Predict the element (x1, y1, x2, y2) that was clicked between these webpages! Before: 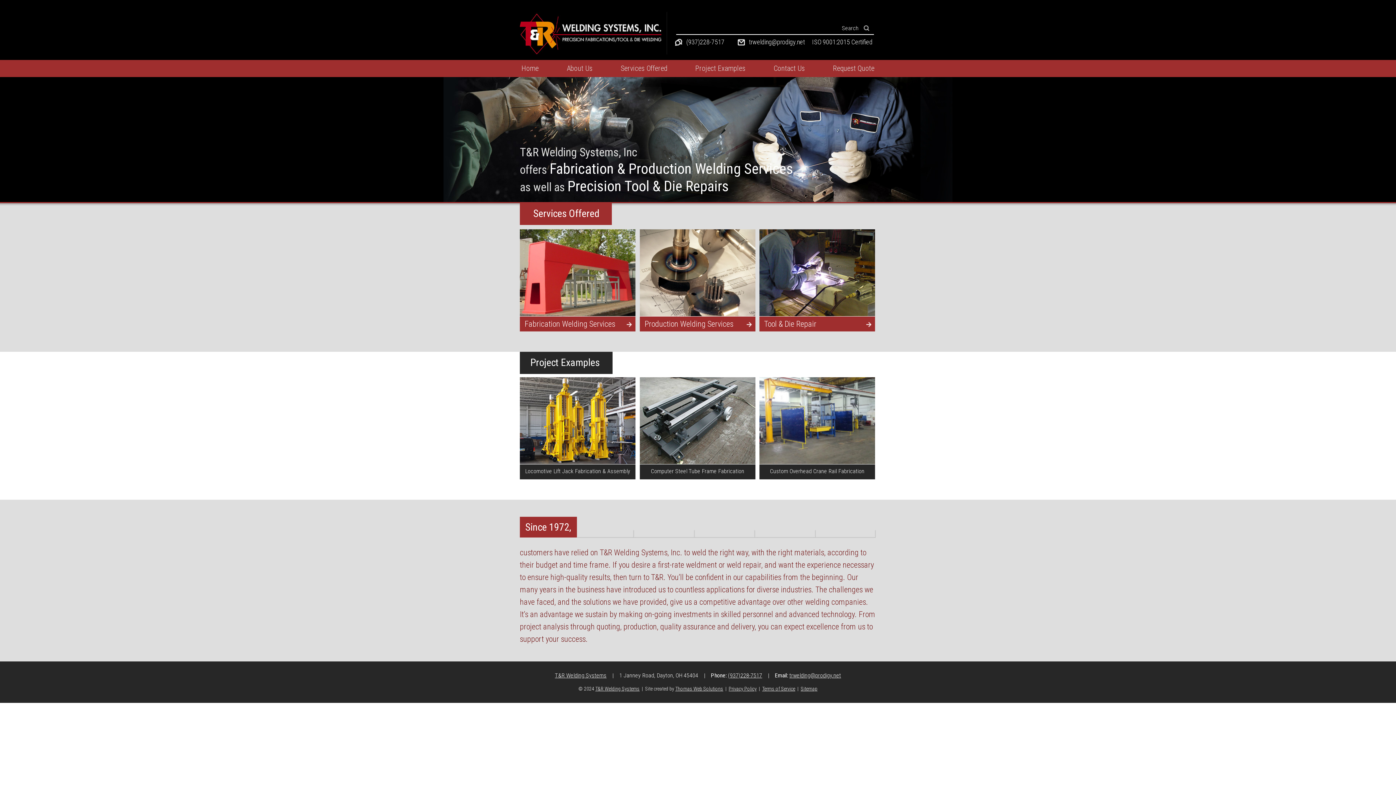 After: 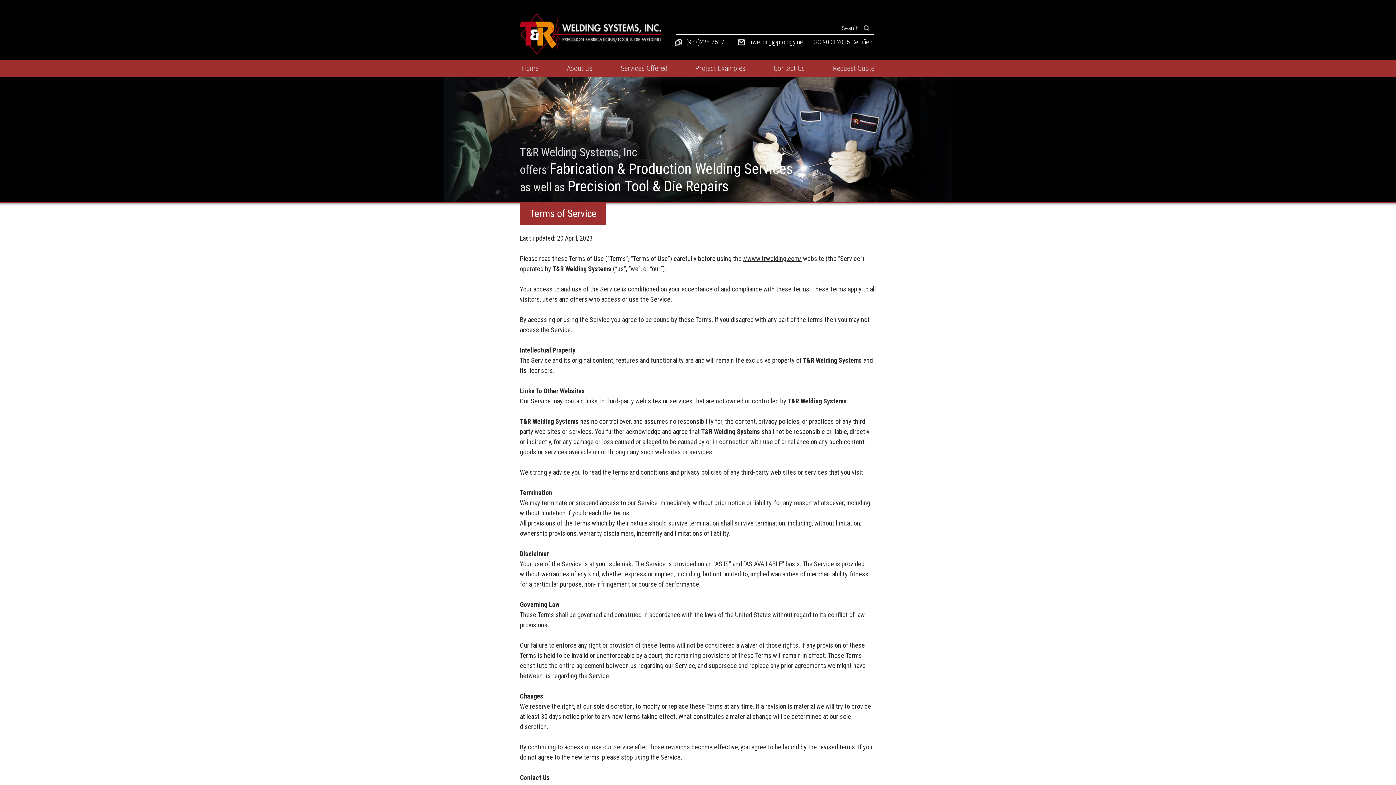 Action: label: Terms of Service bbox: (762, 686, 795, 692)